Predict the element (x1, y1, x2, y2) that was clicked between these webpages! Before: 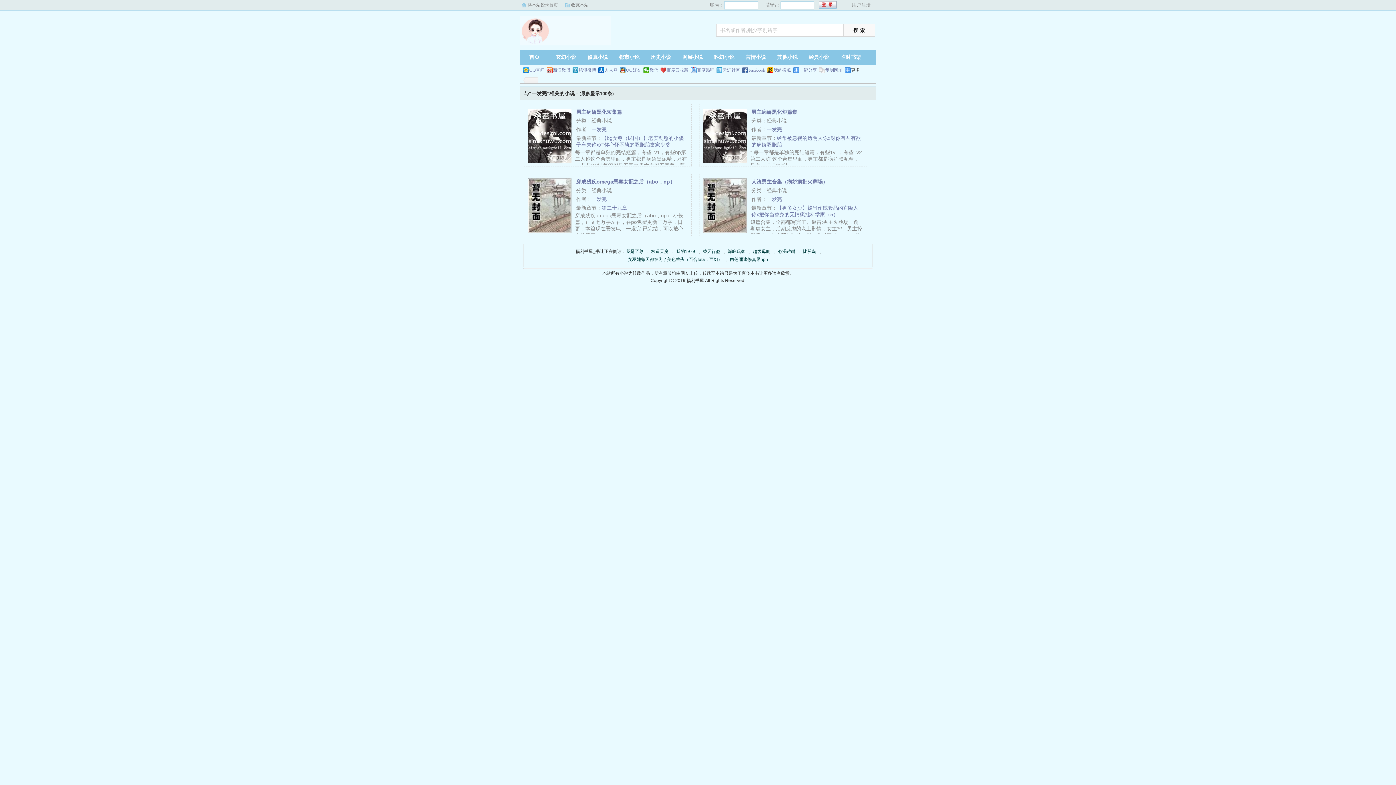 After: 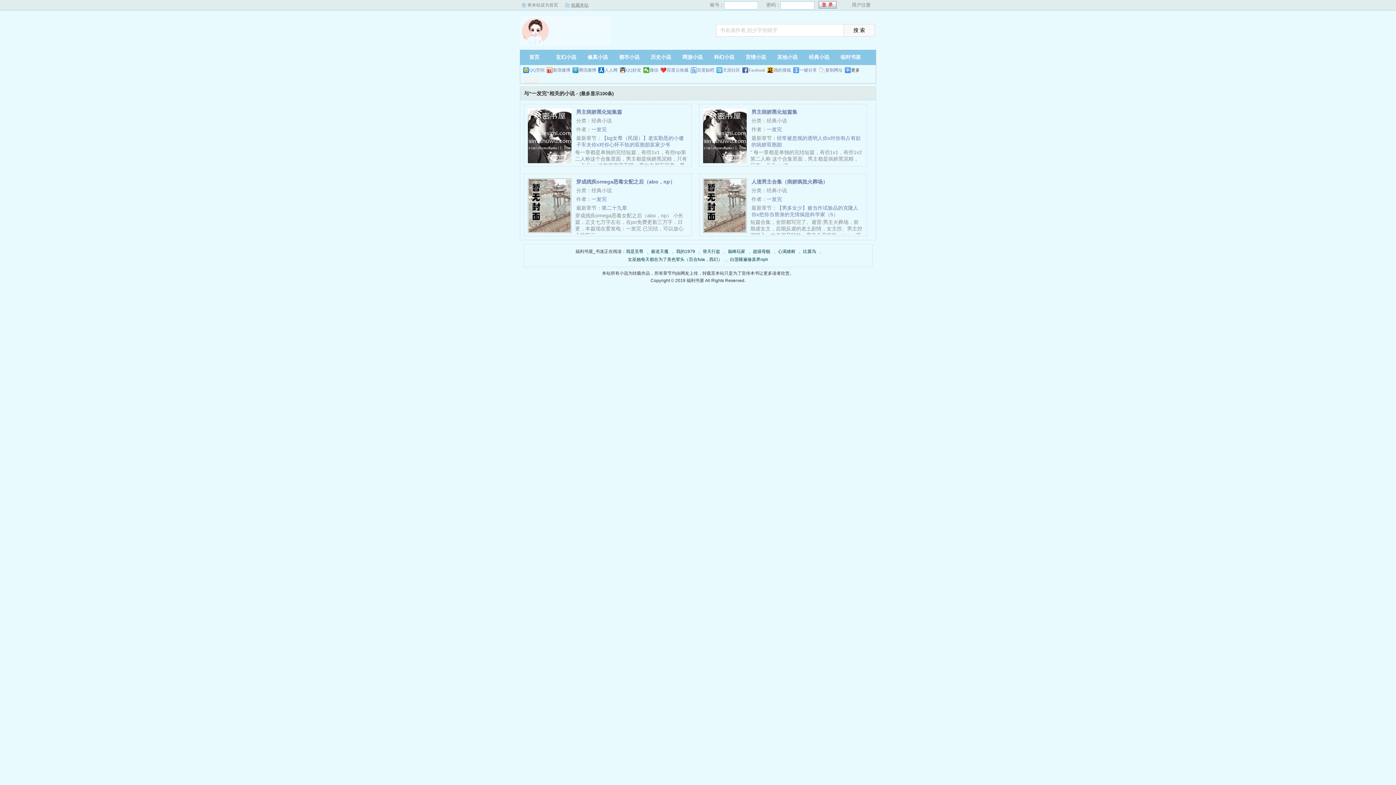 Action: bbox: (571, 2, 588, 7) label: 收藏本站